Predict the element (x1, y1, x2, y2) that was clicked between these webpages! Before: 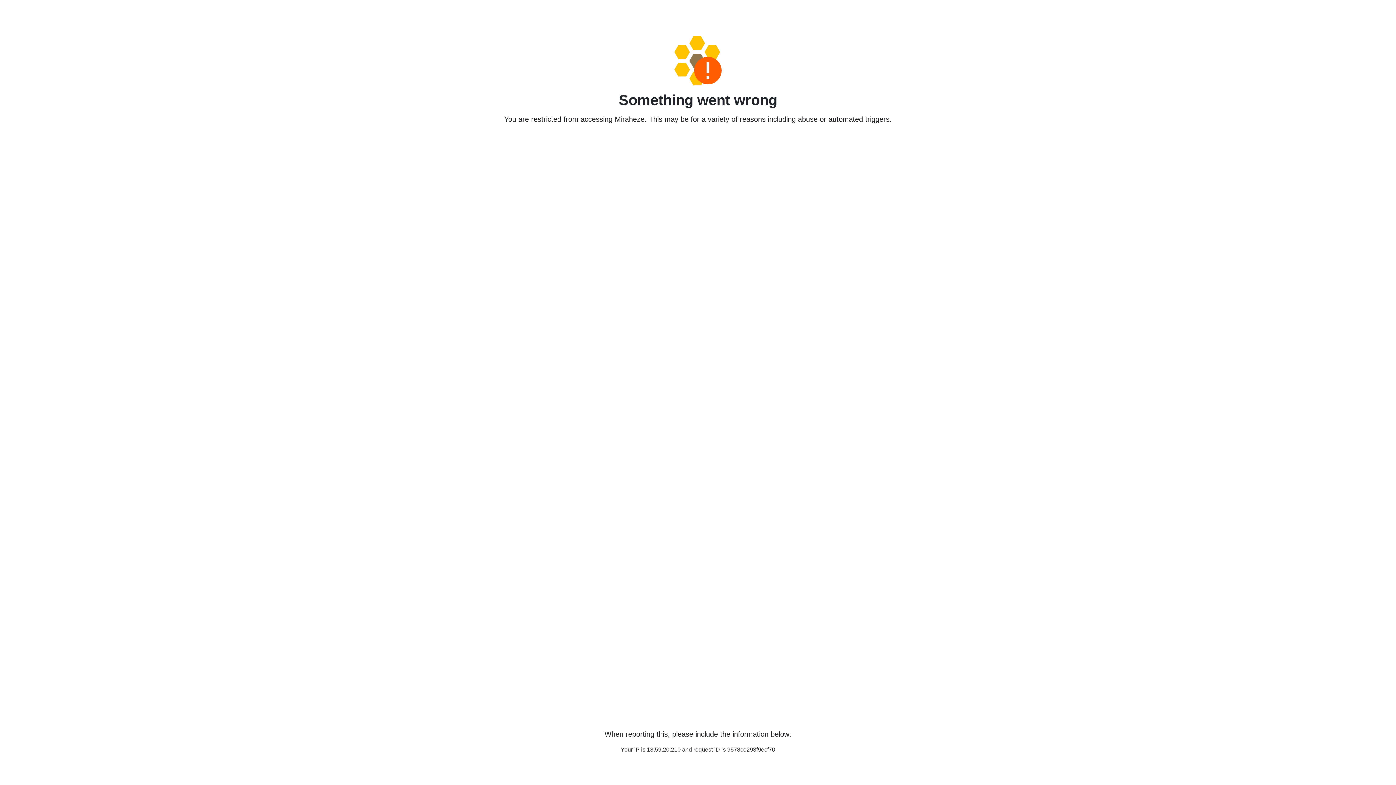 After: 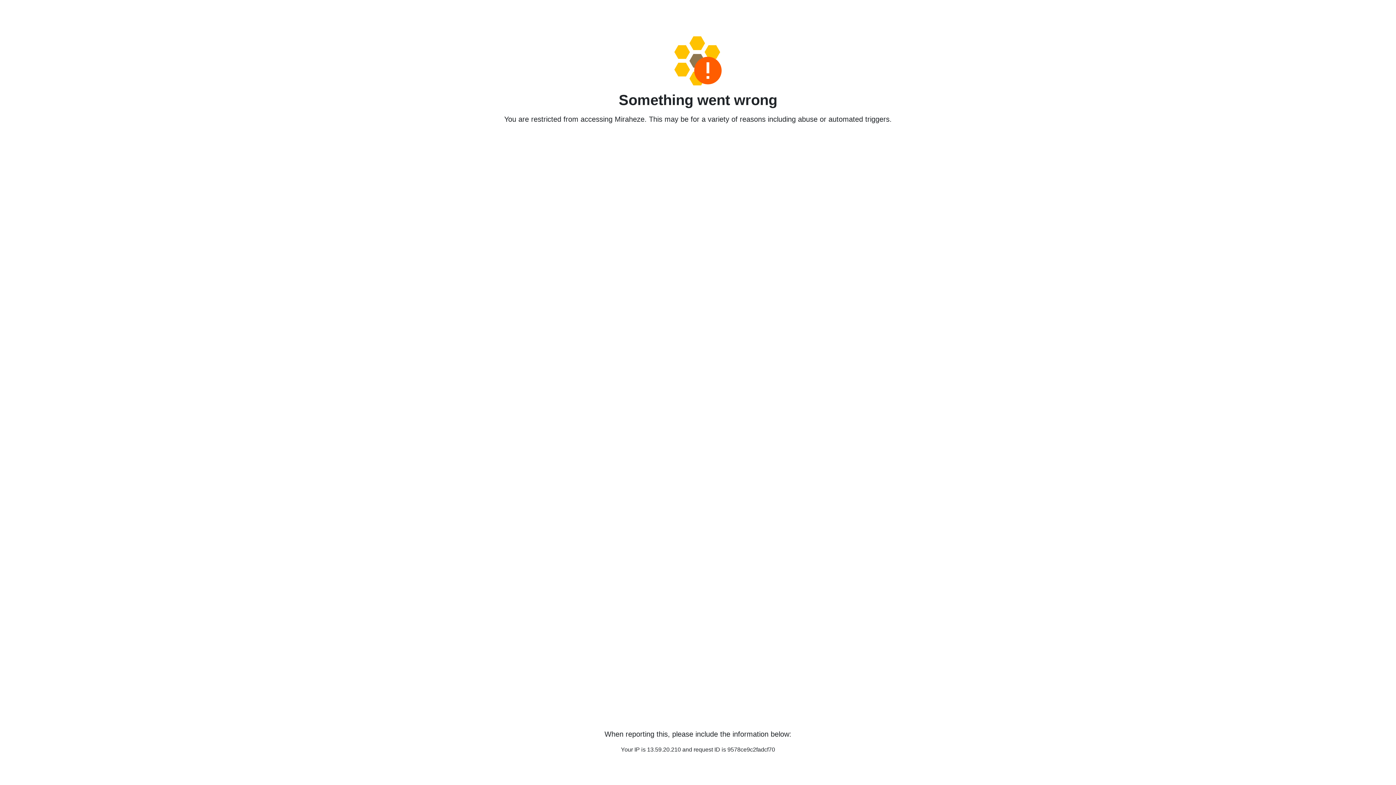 Action: bbox: (458, 36, 938, 85)